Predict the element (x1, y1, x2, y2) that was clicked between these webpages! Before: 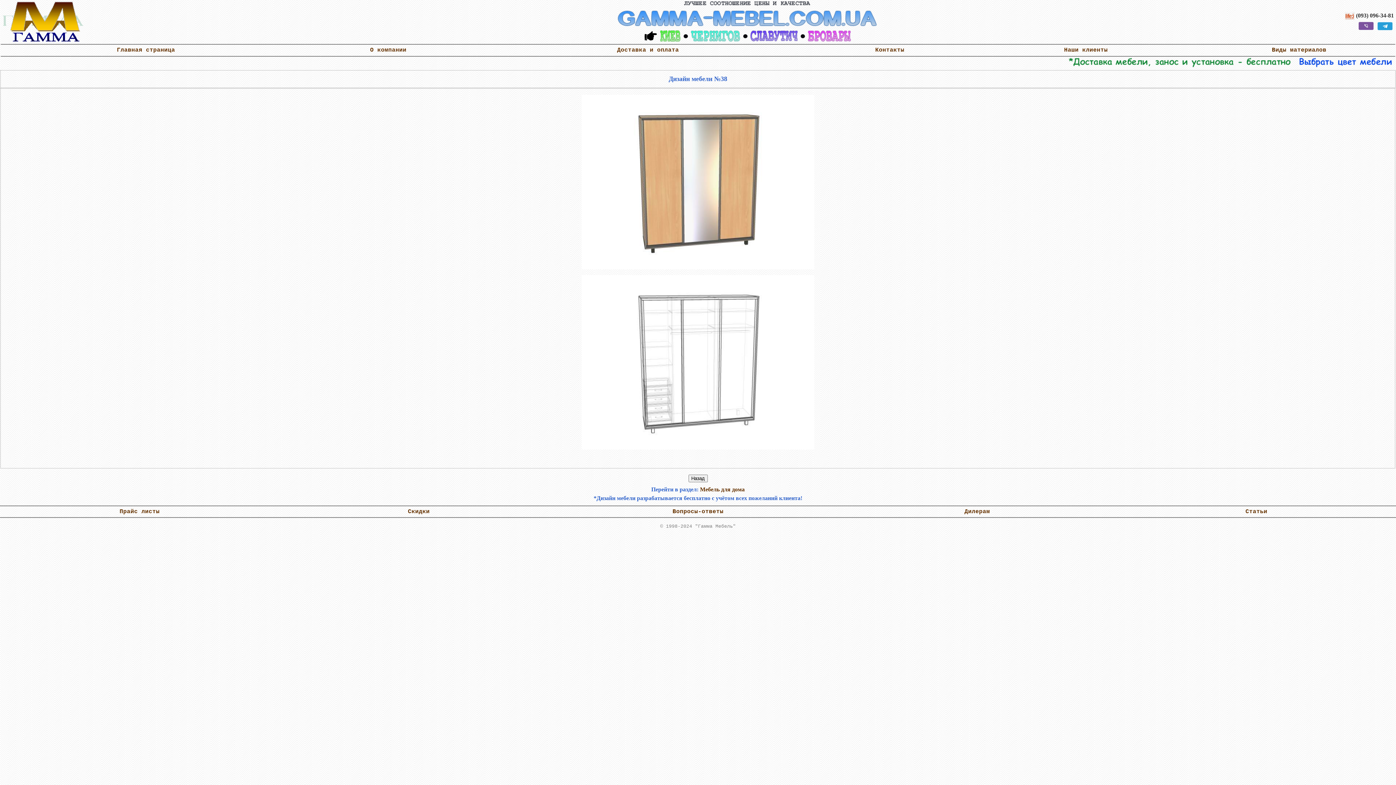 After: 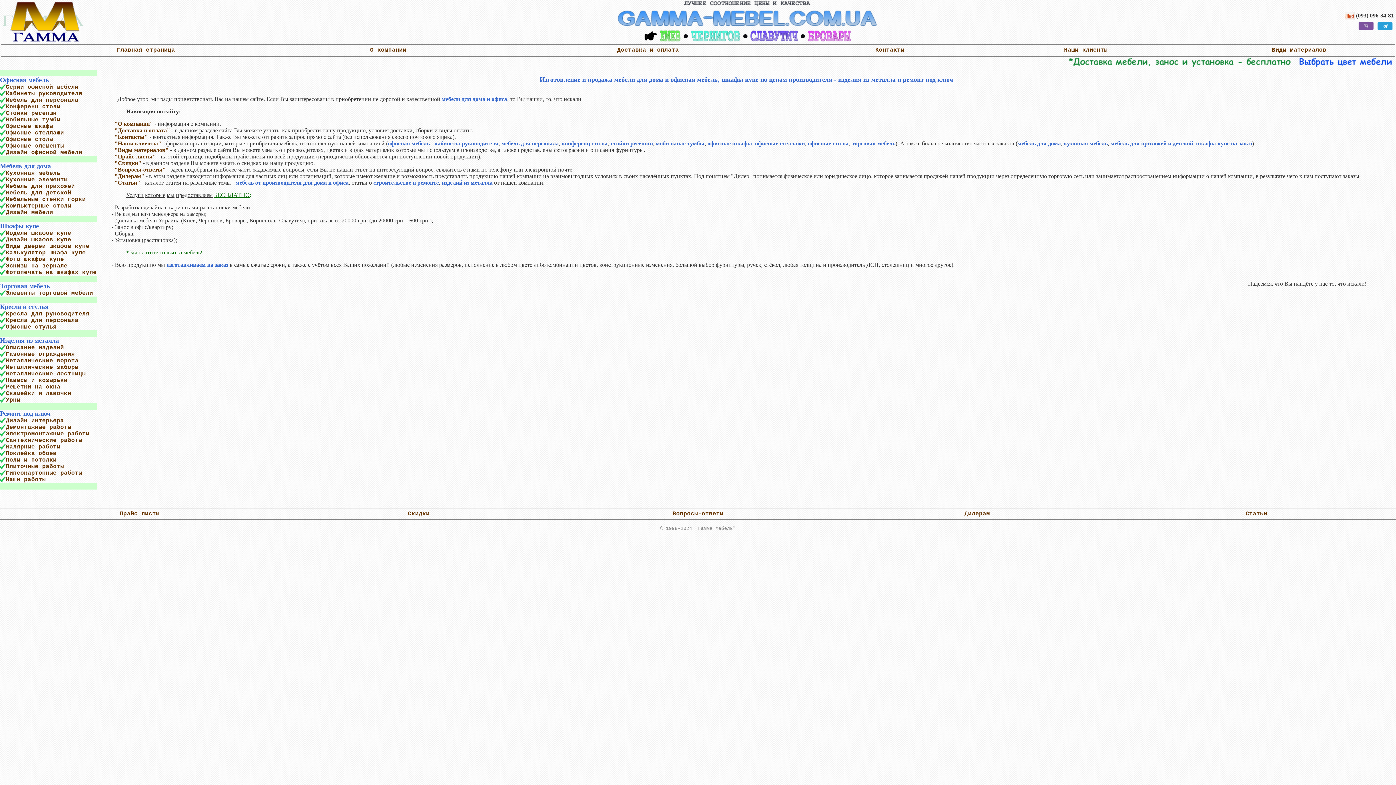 Action: bbox: (116, 46, 175, 53) label: Главная страница